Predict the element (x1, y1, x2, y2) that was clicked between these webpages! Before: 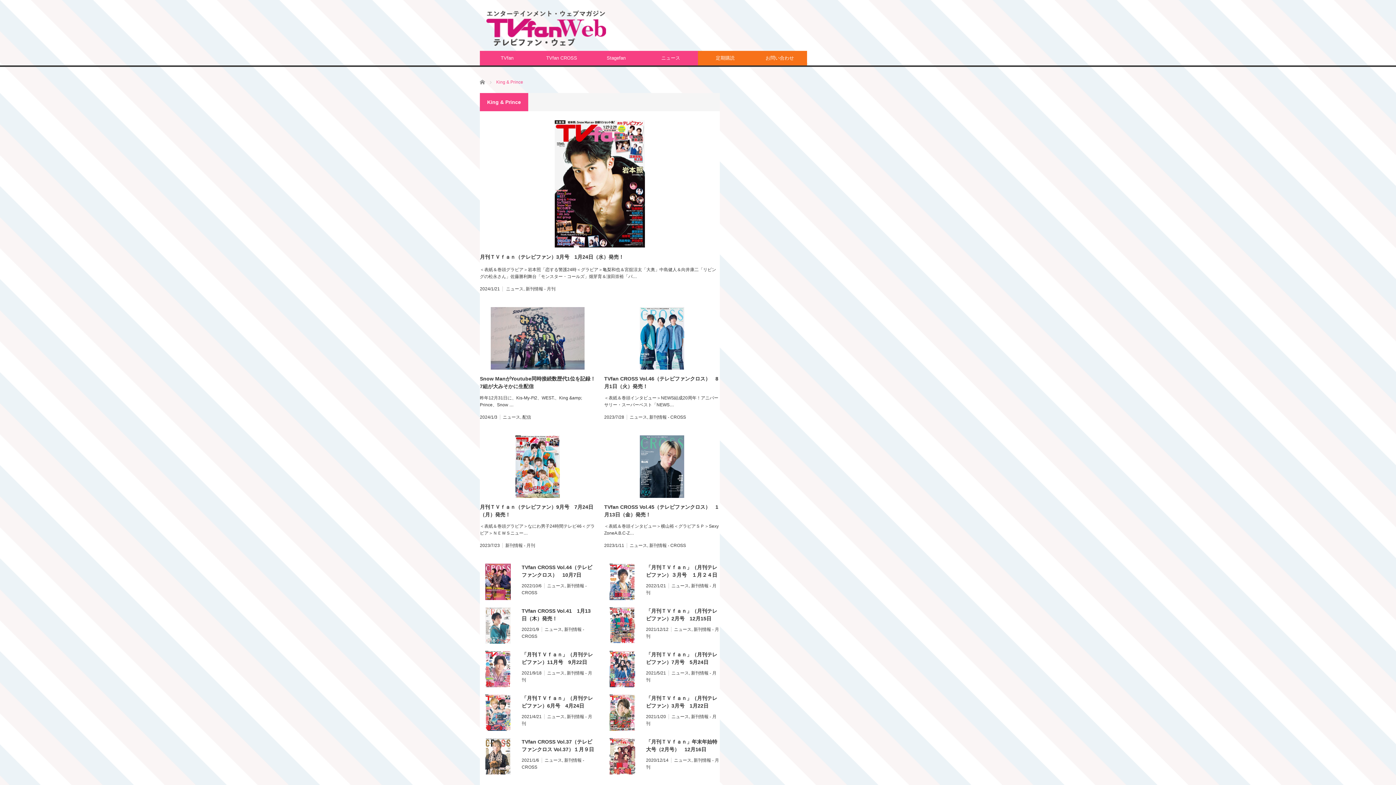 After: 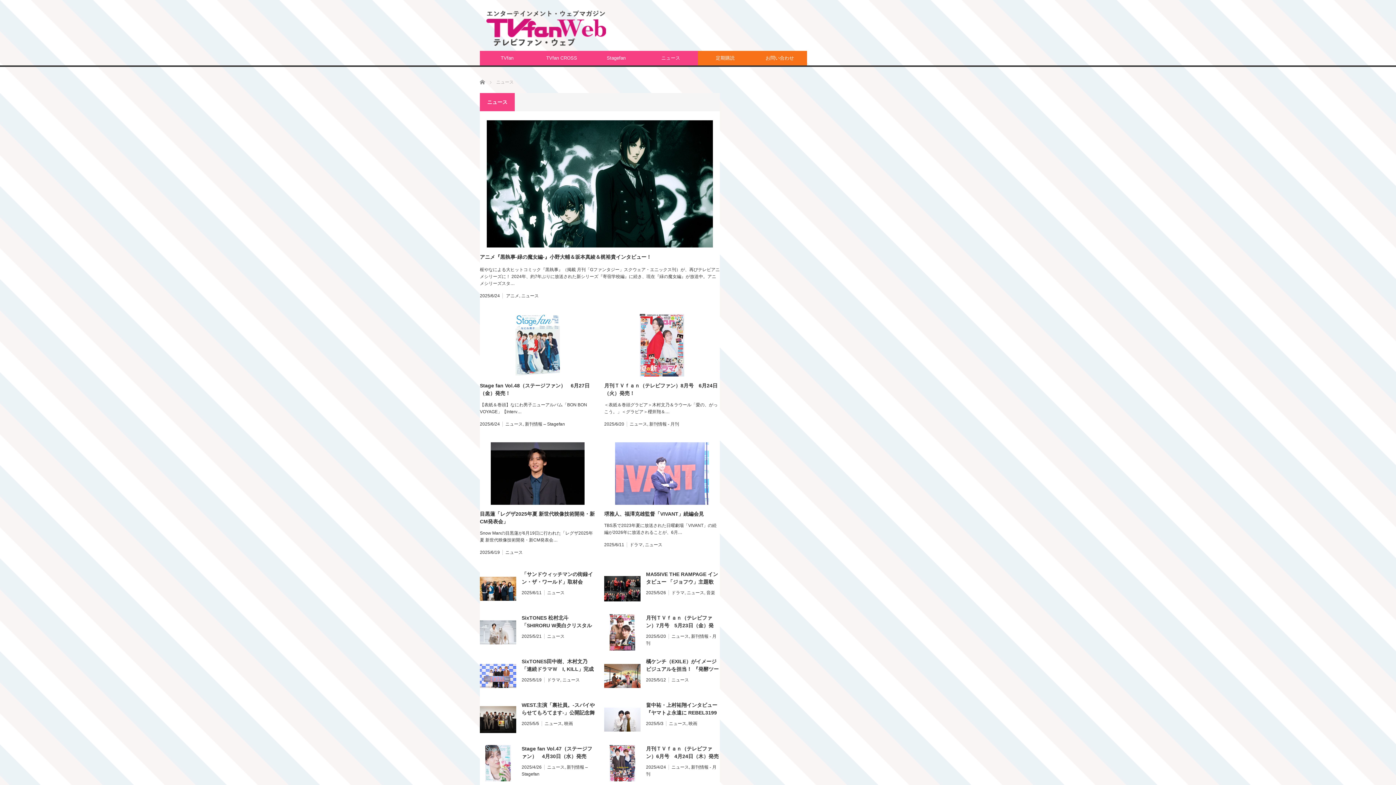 Action: bbox: (674, 627, 691, 632) label: ニュース